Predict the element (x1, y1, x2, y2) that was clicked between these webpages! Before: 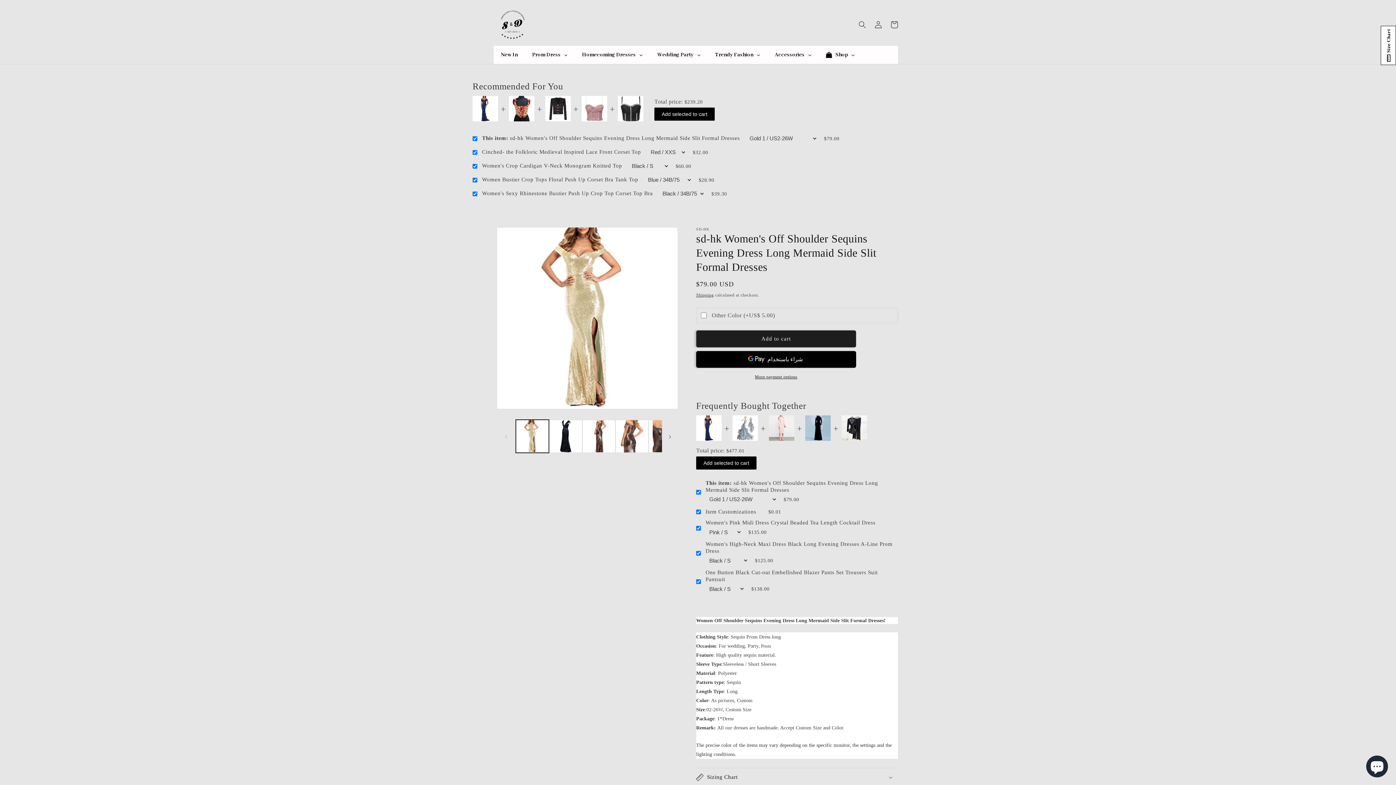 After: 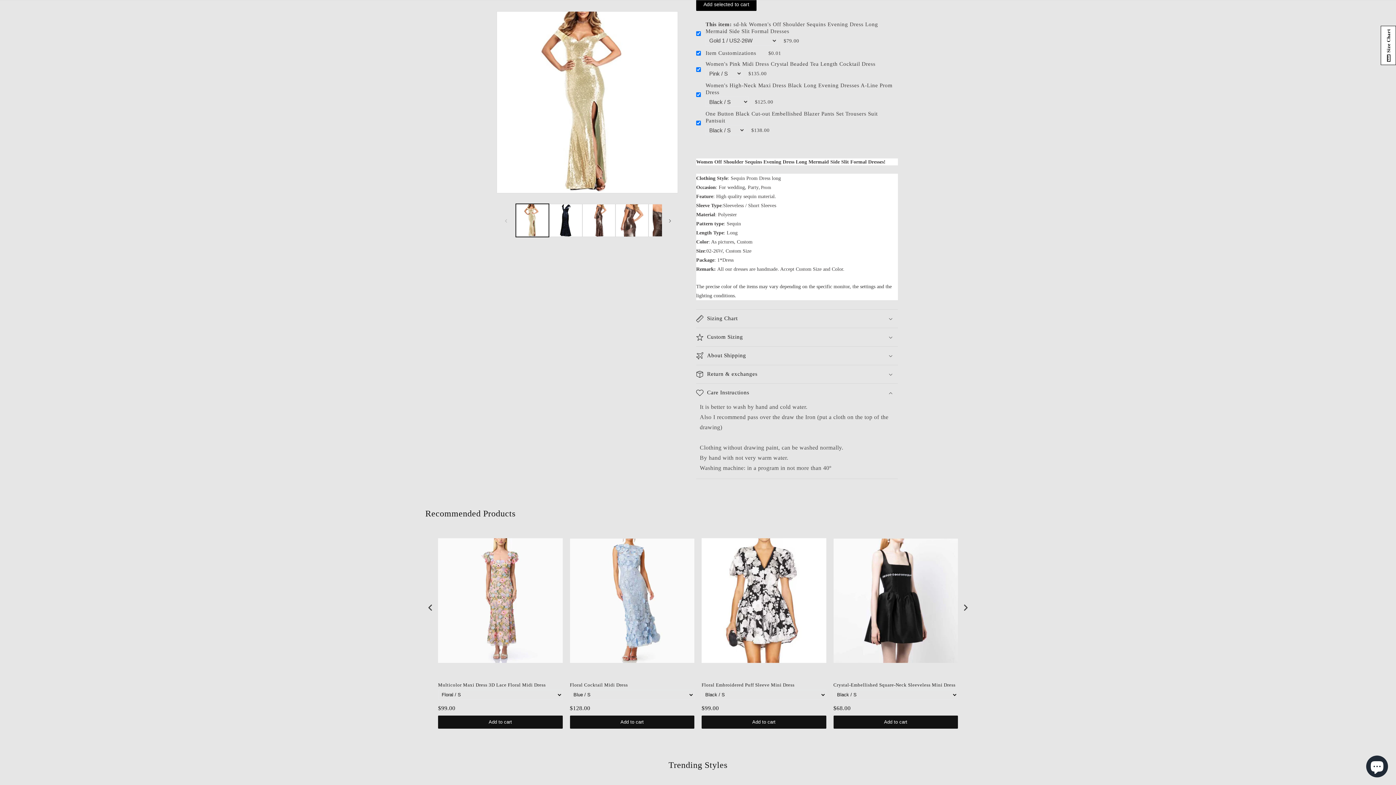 Action: bbox: (696, 614, 898, 632) label: Care Instructions